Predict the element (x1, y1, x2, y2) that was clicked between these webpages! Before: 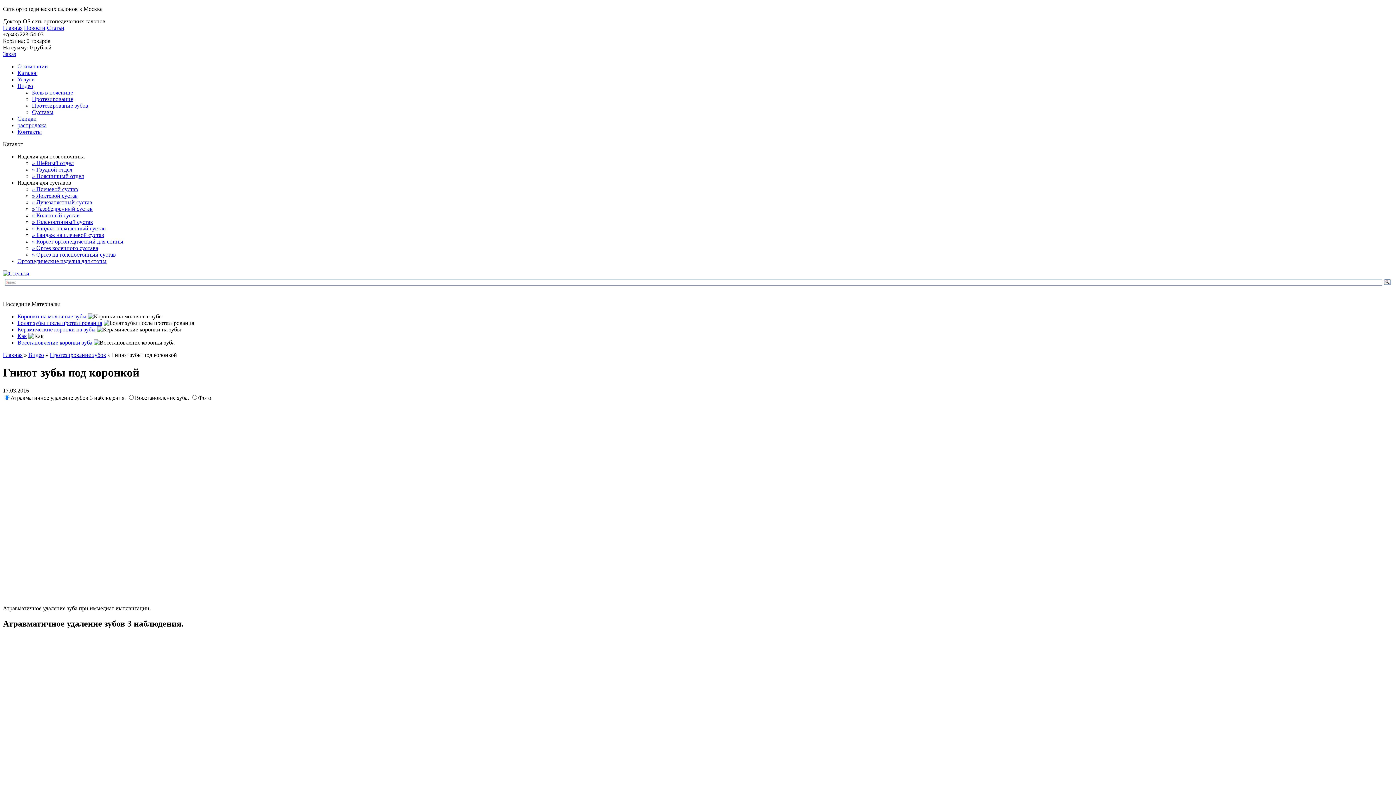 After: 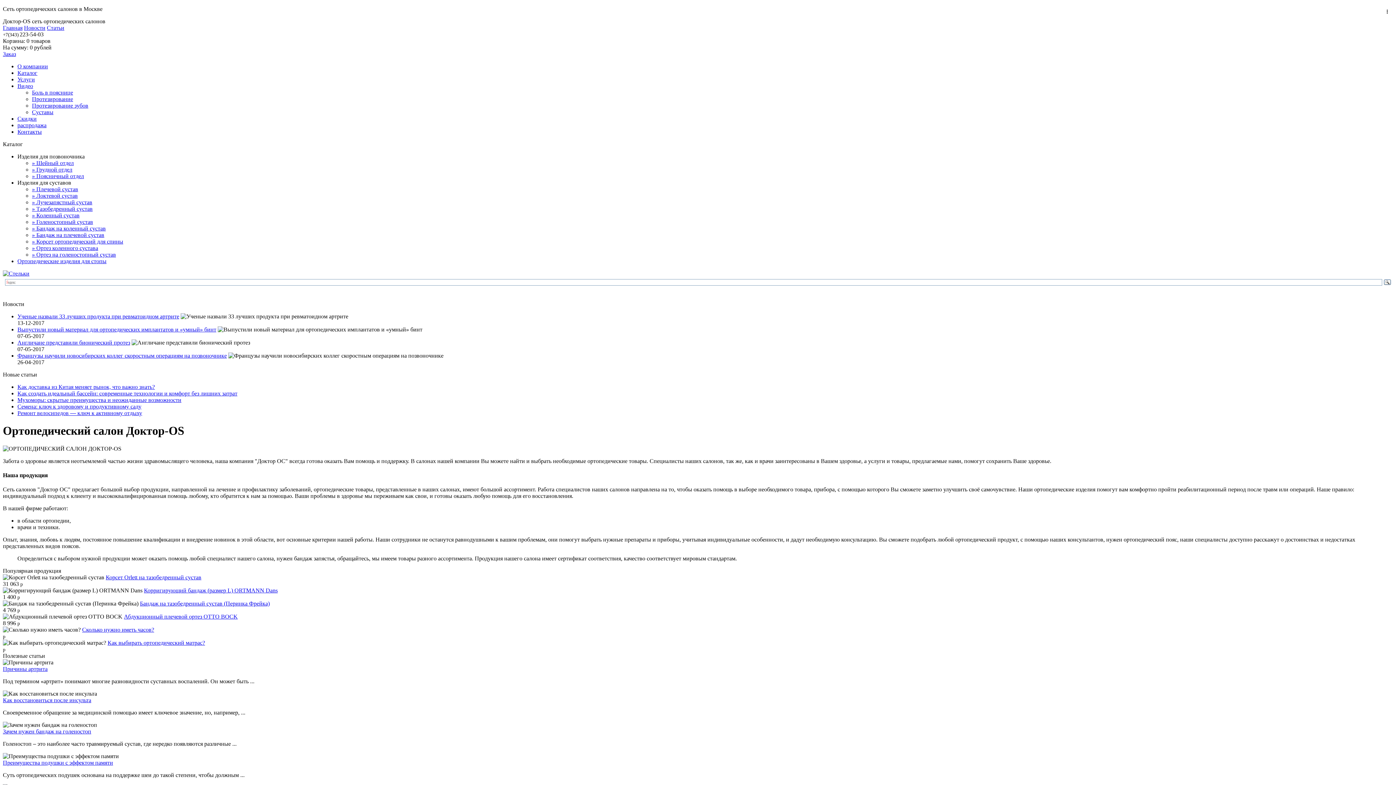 Action: label: Главная bbox: (2, 24, 22, 30)